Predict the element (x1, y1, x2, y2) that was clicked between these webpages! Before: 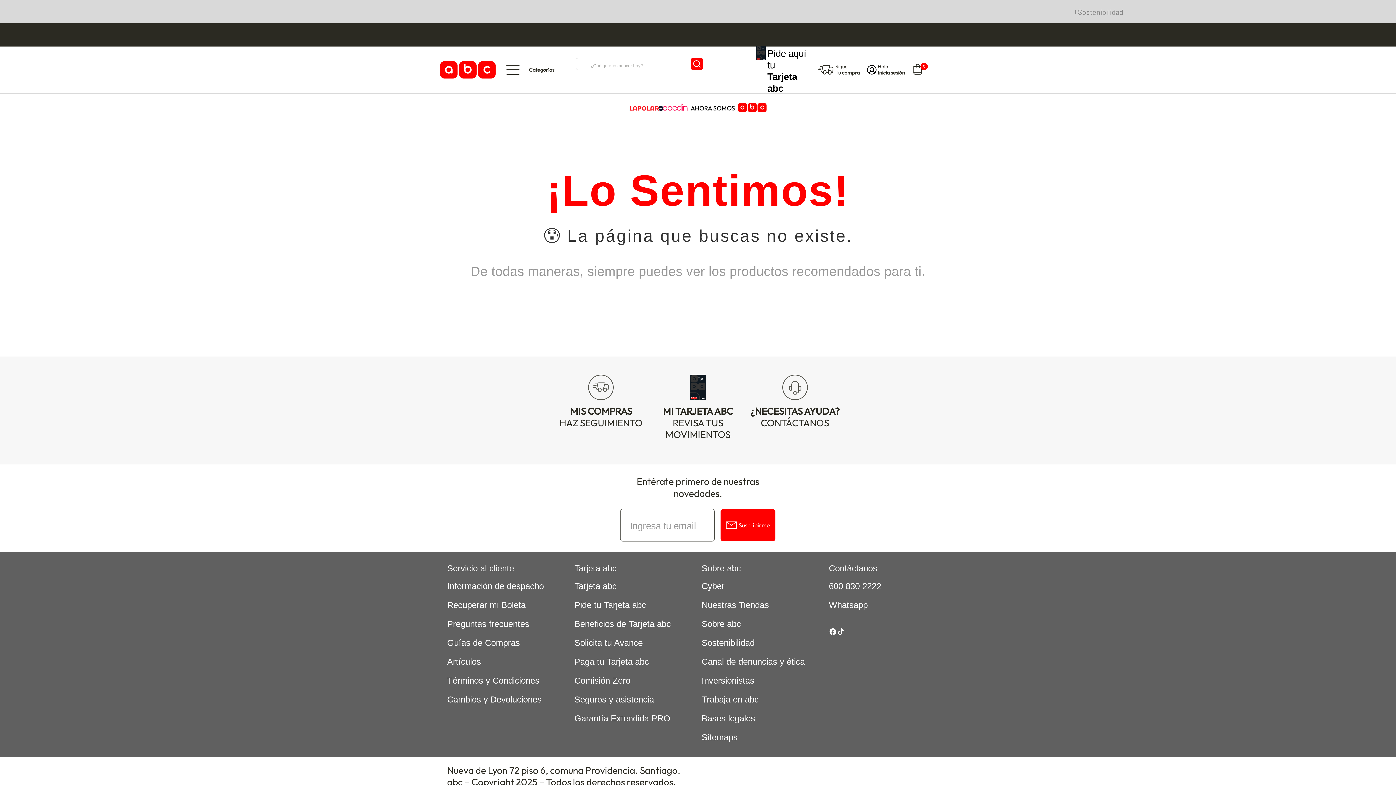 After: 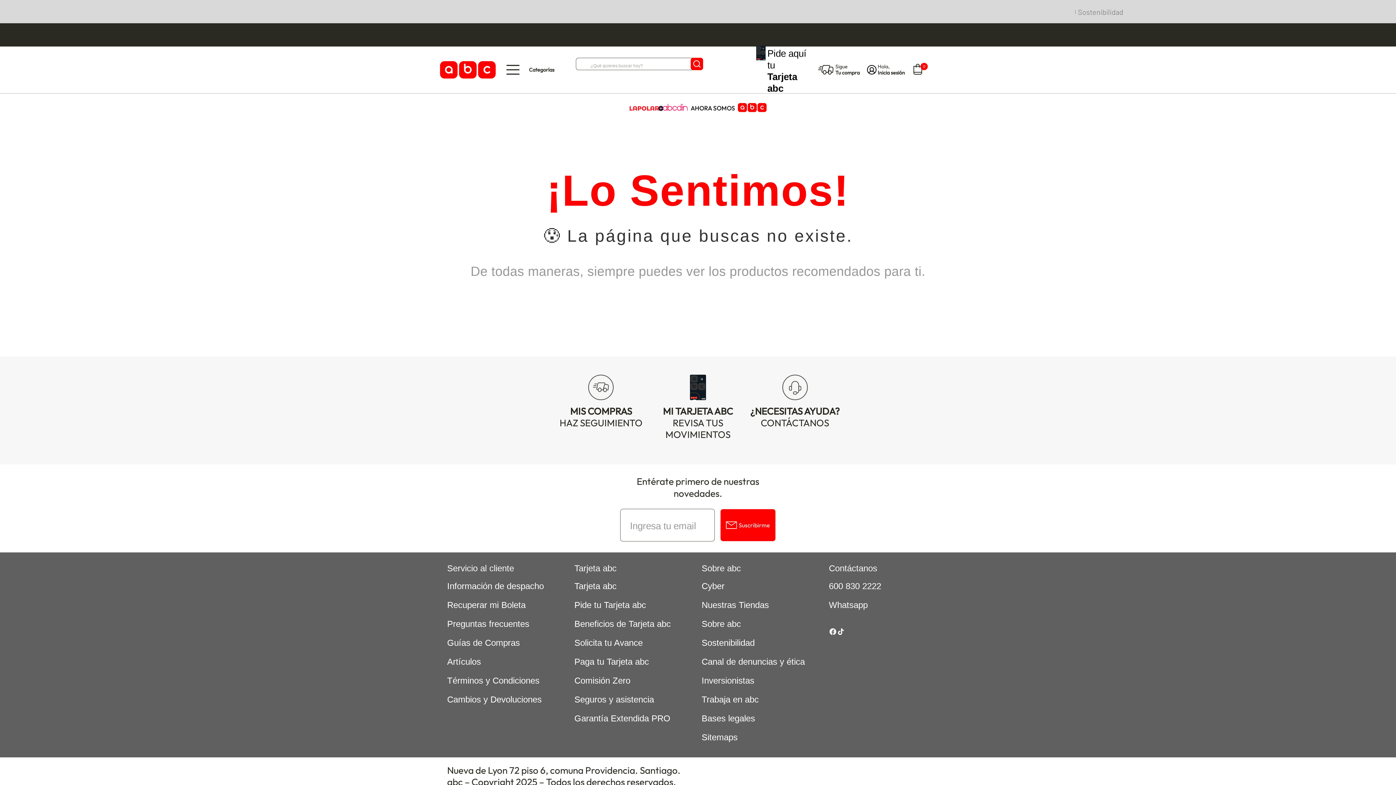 Action: bbox: (574, 581, 616, 591) label: Tarjeta abc